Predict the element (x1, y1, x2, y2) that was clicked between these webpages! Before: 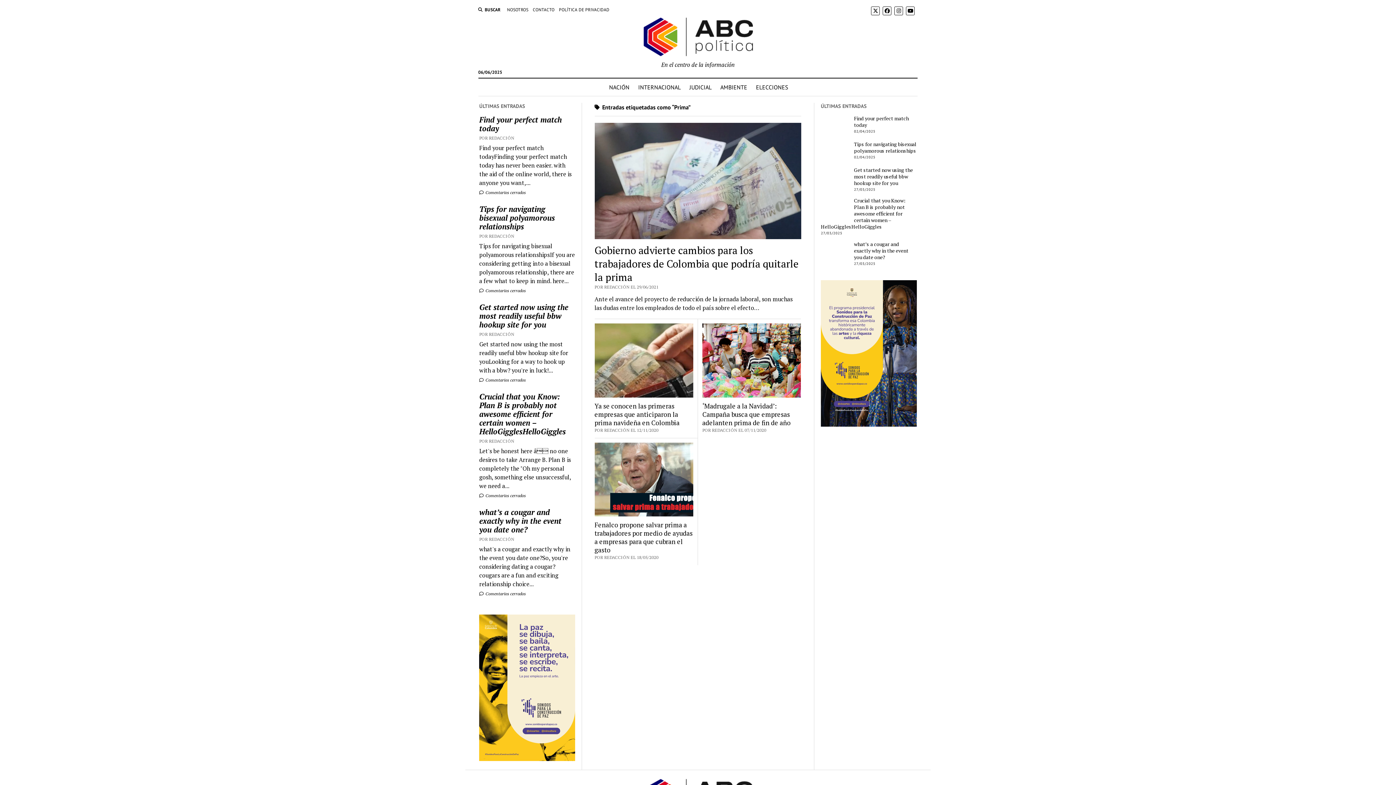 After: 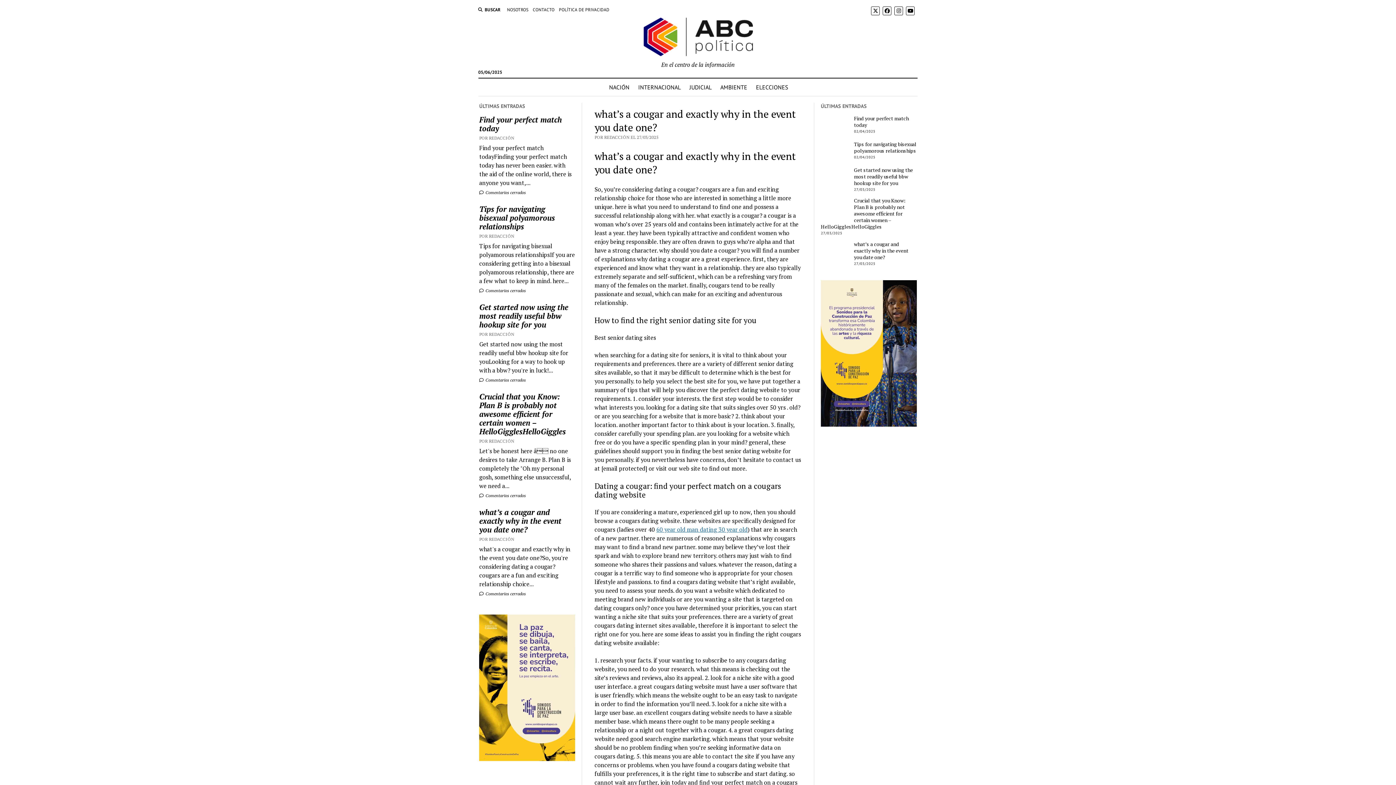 Action: label: what’s a cougar and exactly why in the event you date one? bbox: (821, 241, 916, 260)